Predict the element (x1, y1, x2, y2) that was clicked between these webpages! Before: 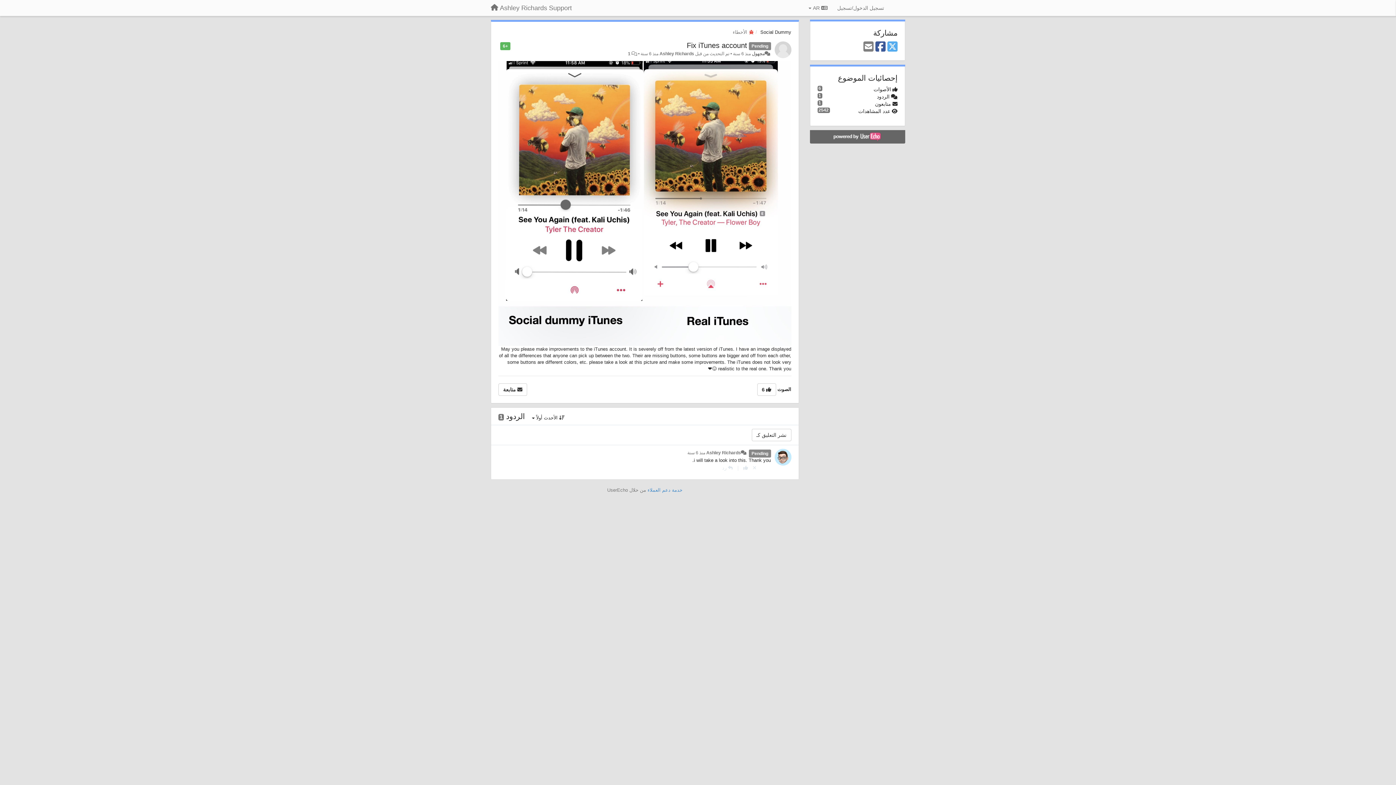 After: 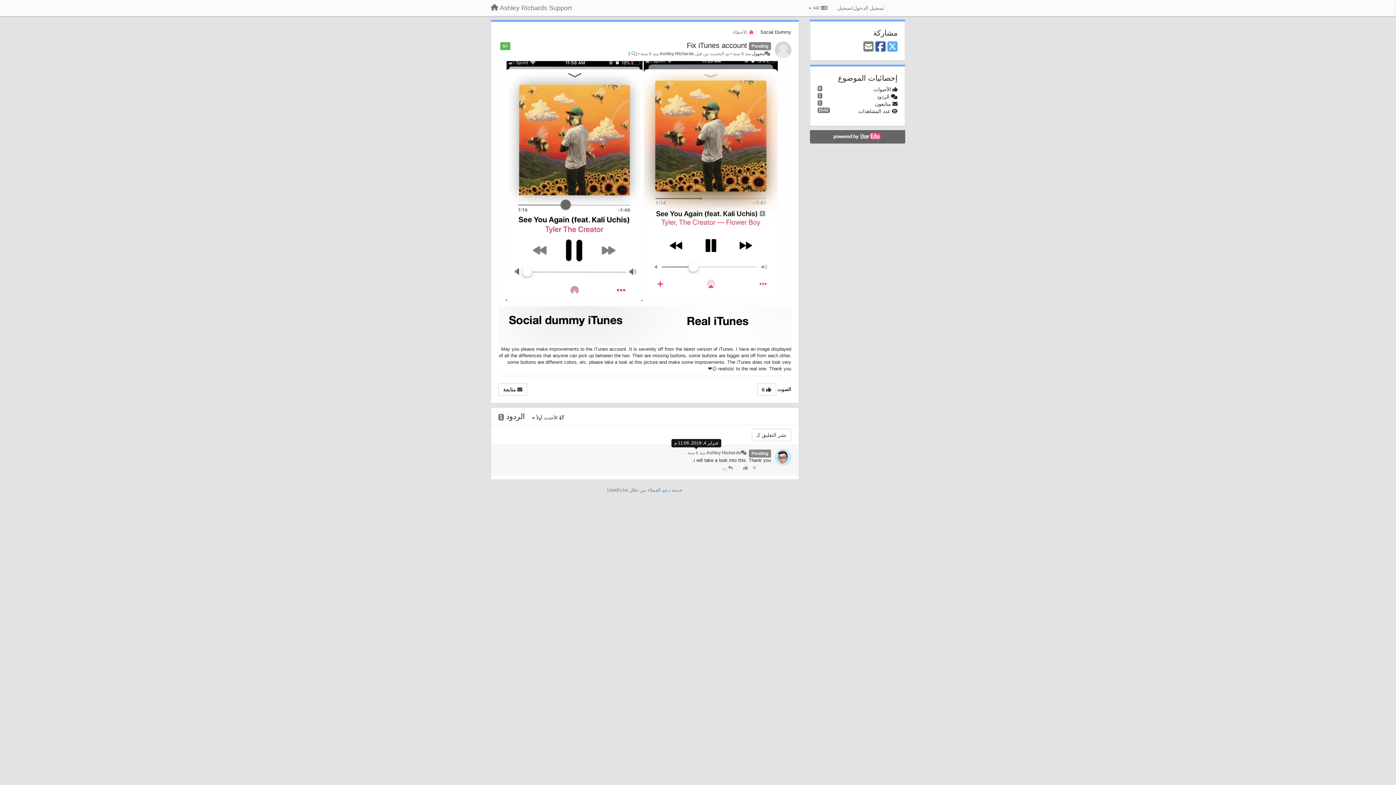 Action: bbox: (687, 450, 705, 455) label: منذ 6 سنة